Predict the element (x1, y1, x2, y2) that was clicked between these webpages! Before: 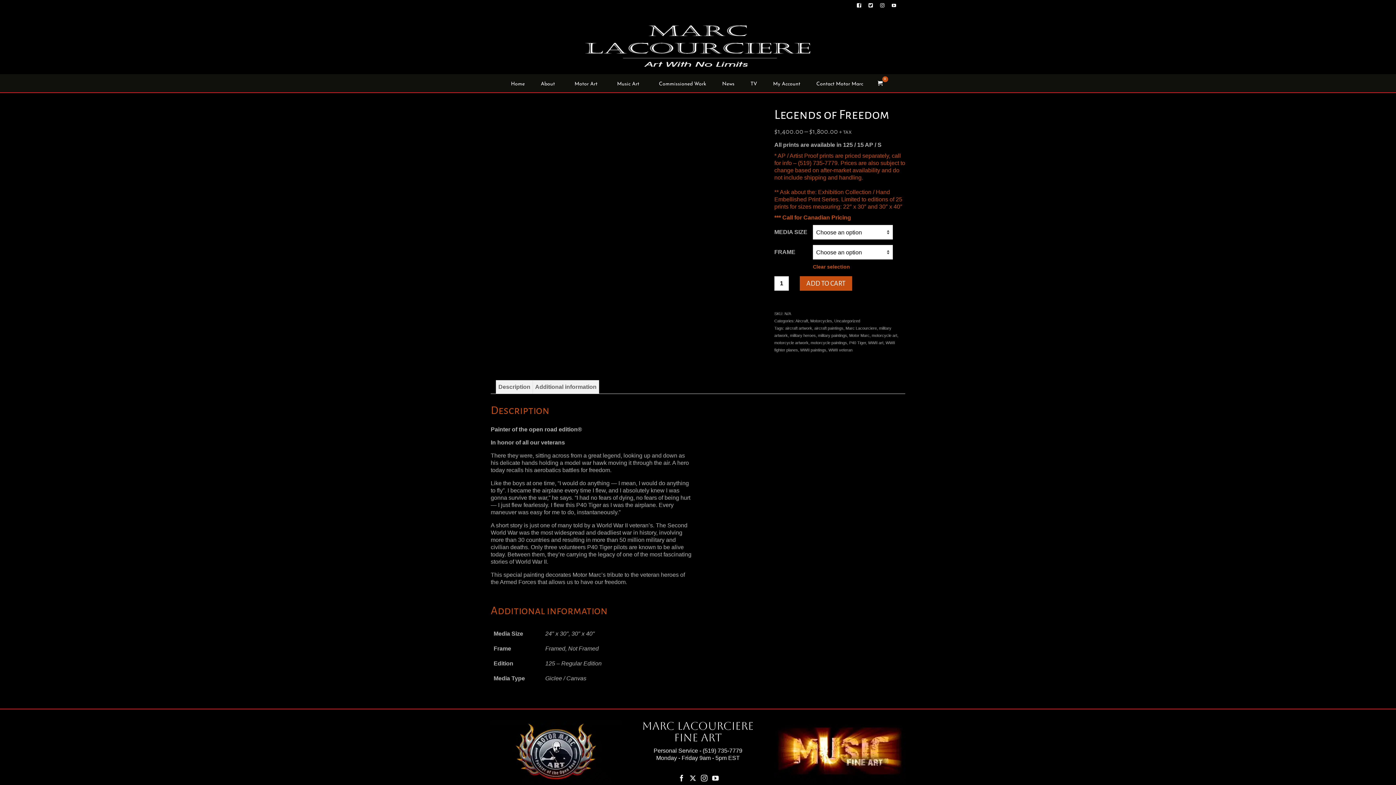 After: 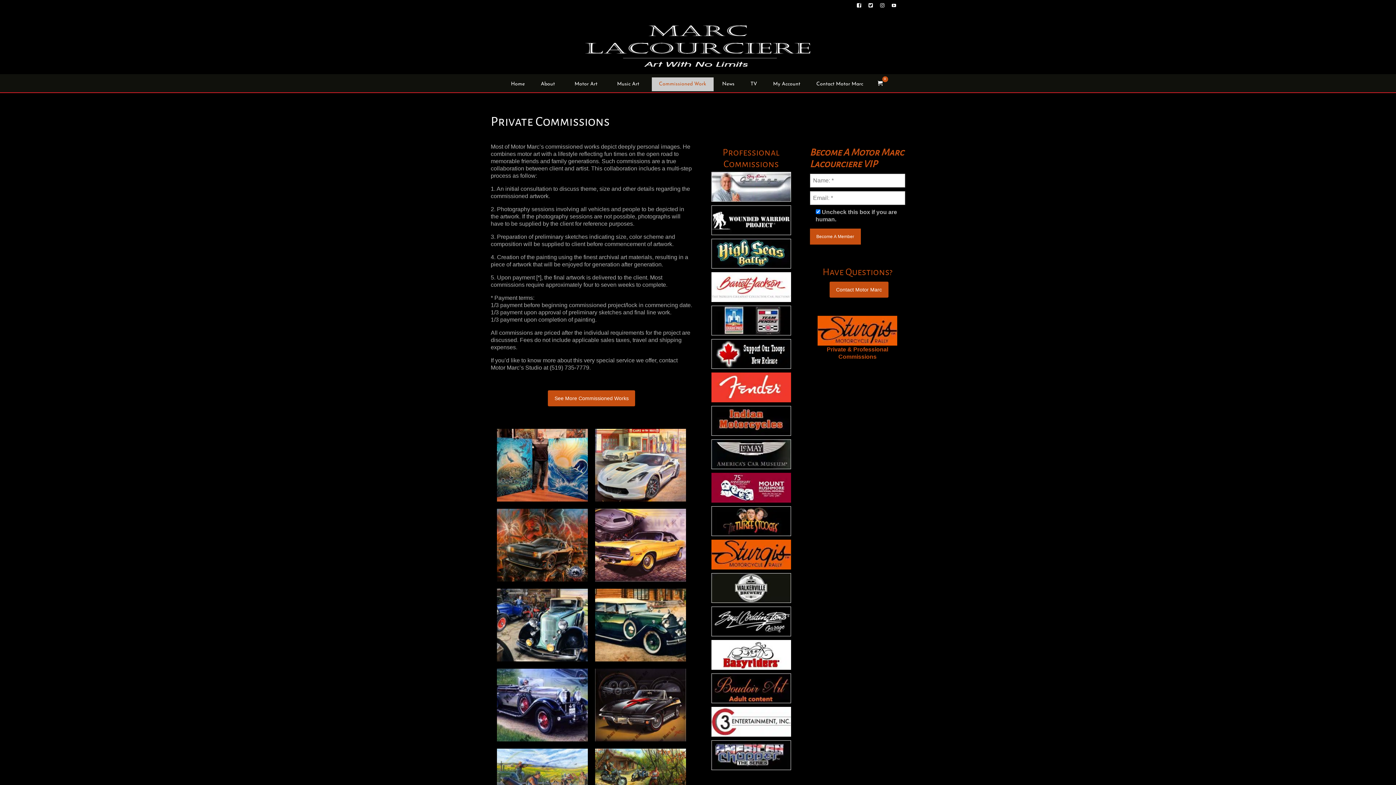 Action: label: Commissioned Work bbox: (651, 77, 713, 91)